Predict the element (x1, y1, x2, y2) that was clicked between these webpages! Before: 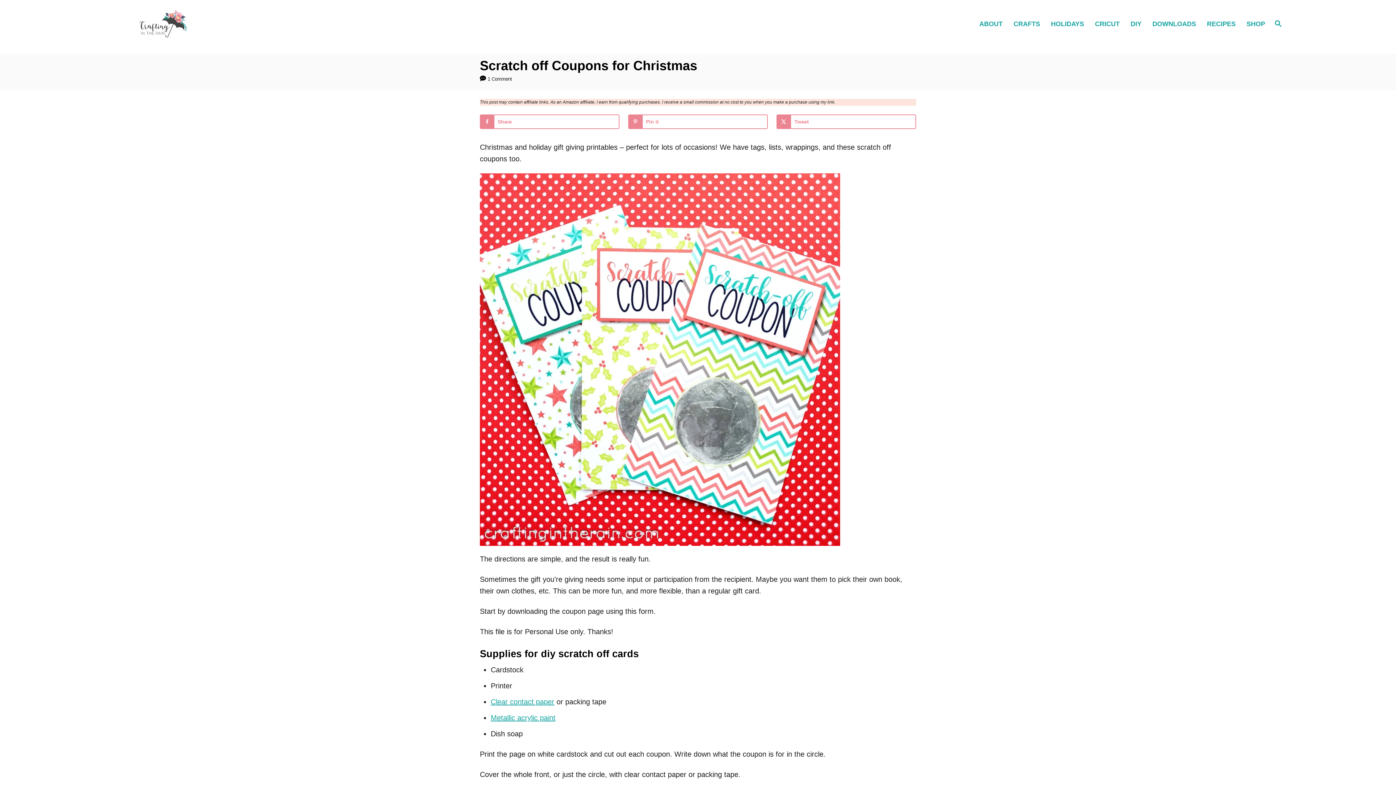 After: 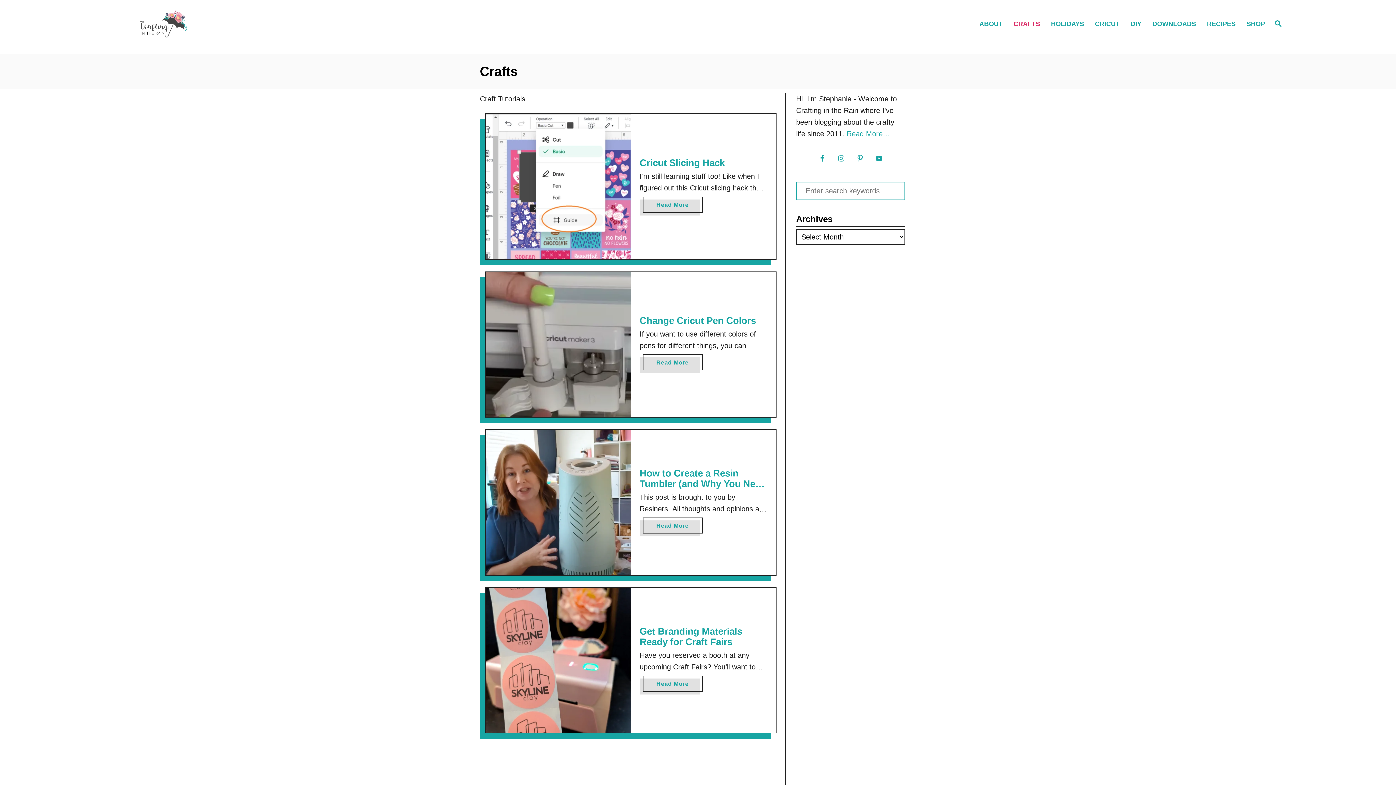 Action: label: CRAFTS bbox: (1011, 14, 1049, 33)